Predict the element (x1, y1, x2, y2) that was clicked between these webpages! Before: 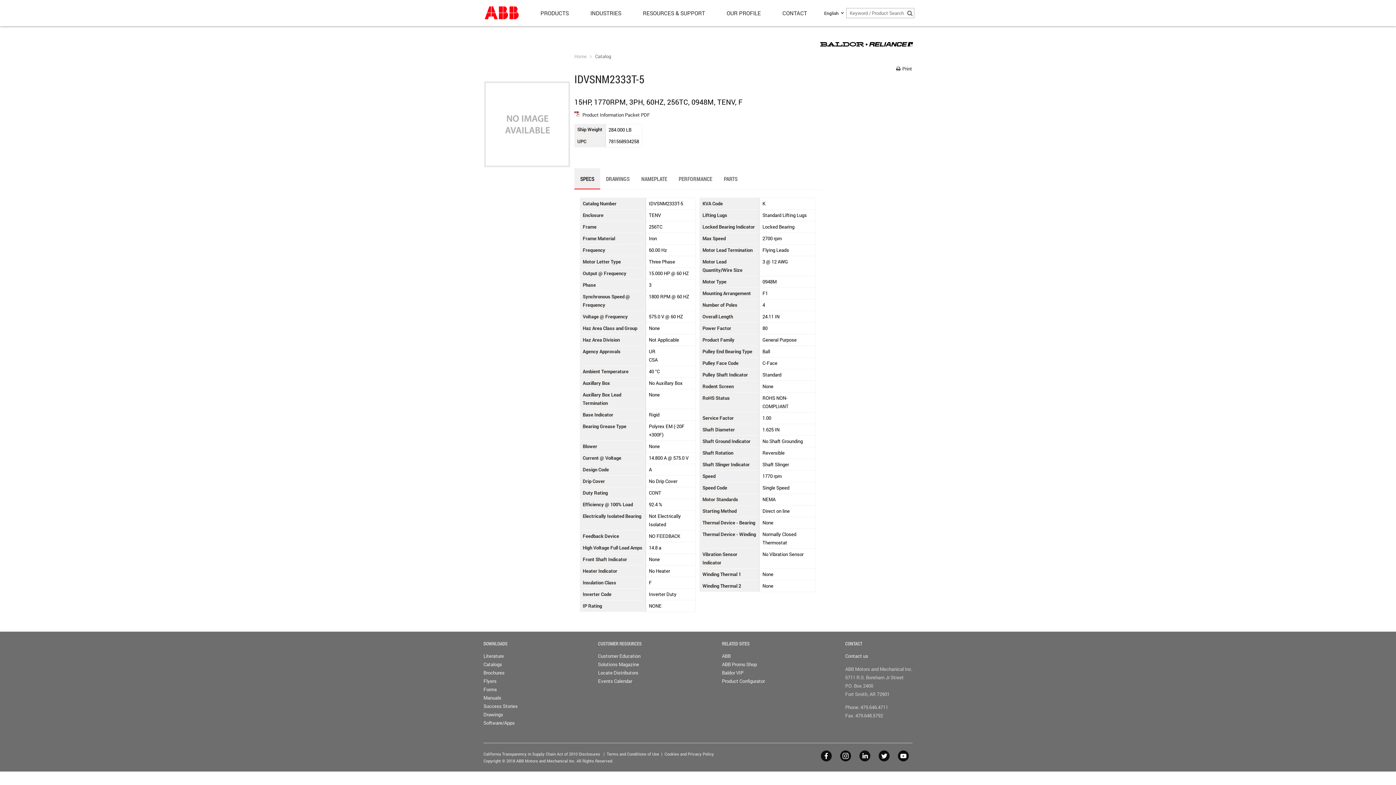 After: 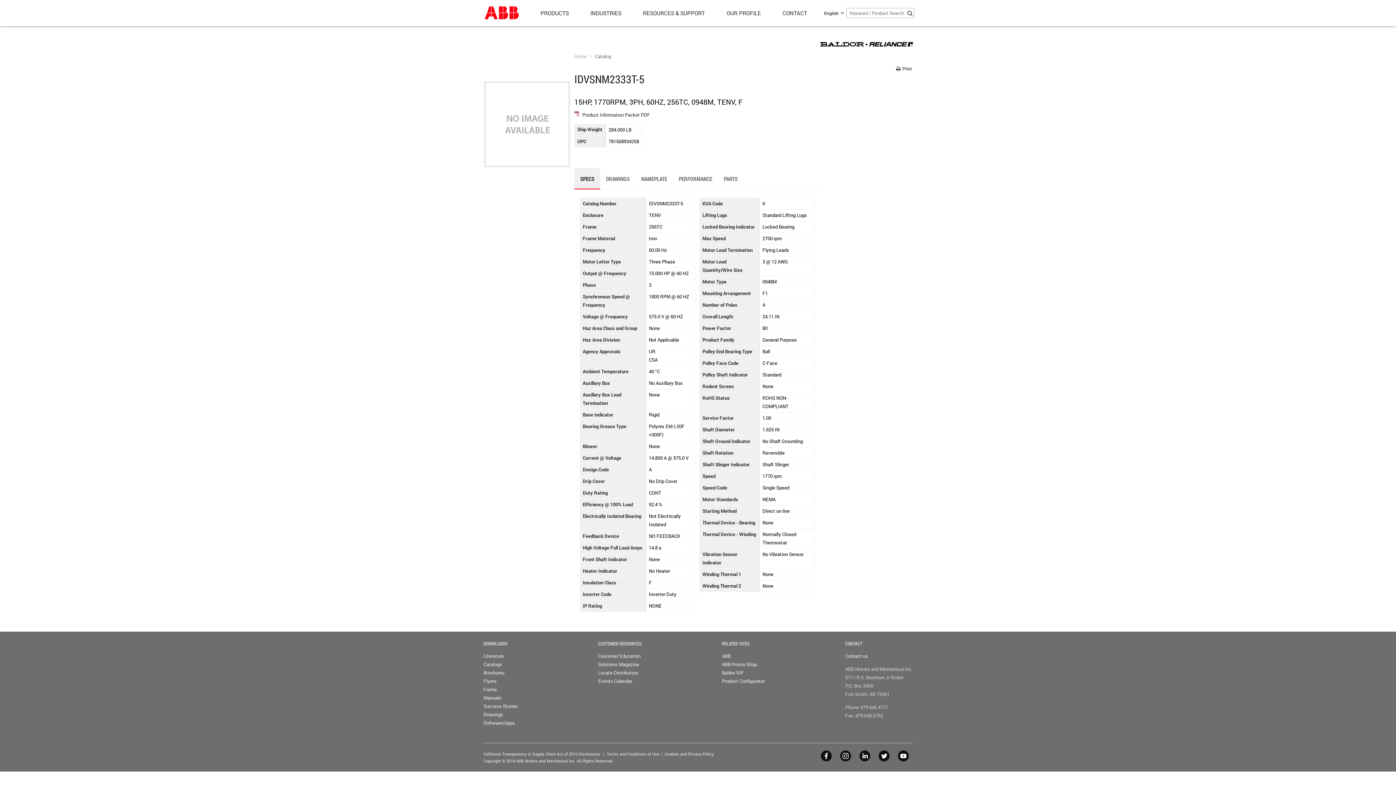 Action: bbox: (878, 757, 889, 762)